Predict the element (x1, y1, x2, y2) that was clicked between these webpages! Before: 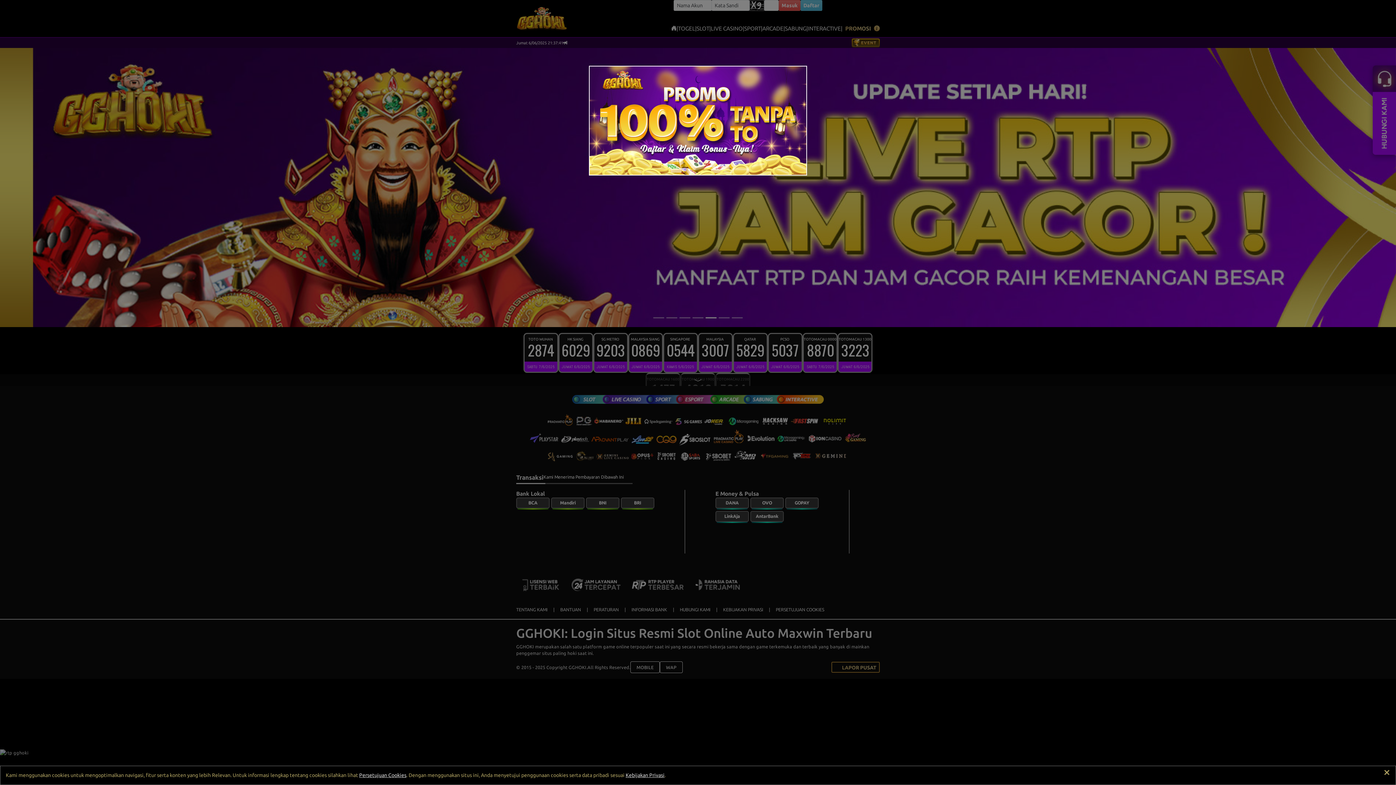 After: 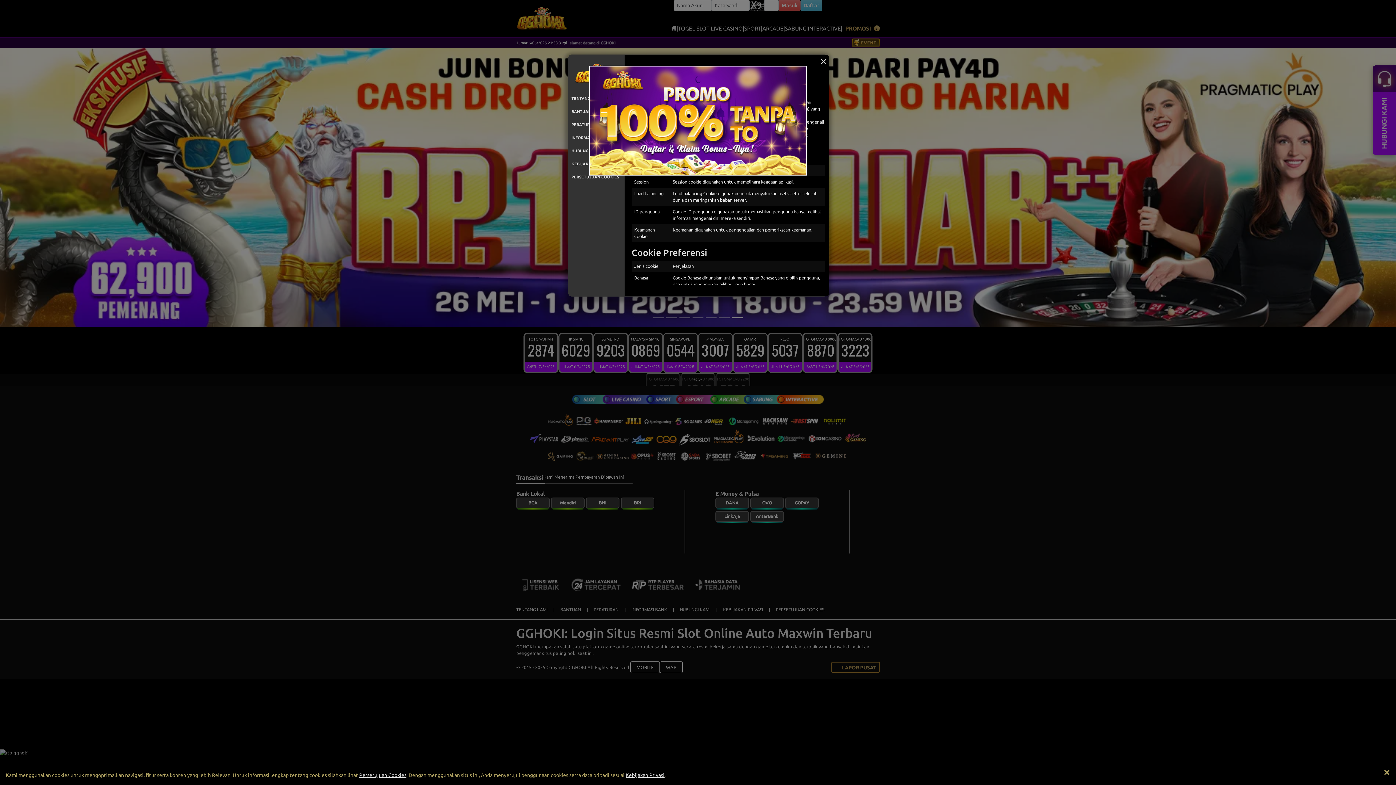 Action: bbox: (359, 772, 406, 778) label: Persetujuan Cookies